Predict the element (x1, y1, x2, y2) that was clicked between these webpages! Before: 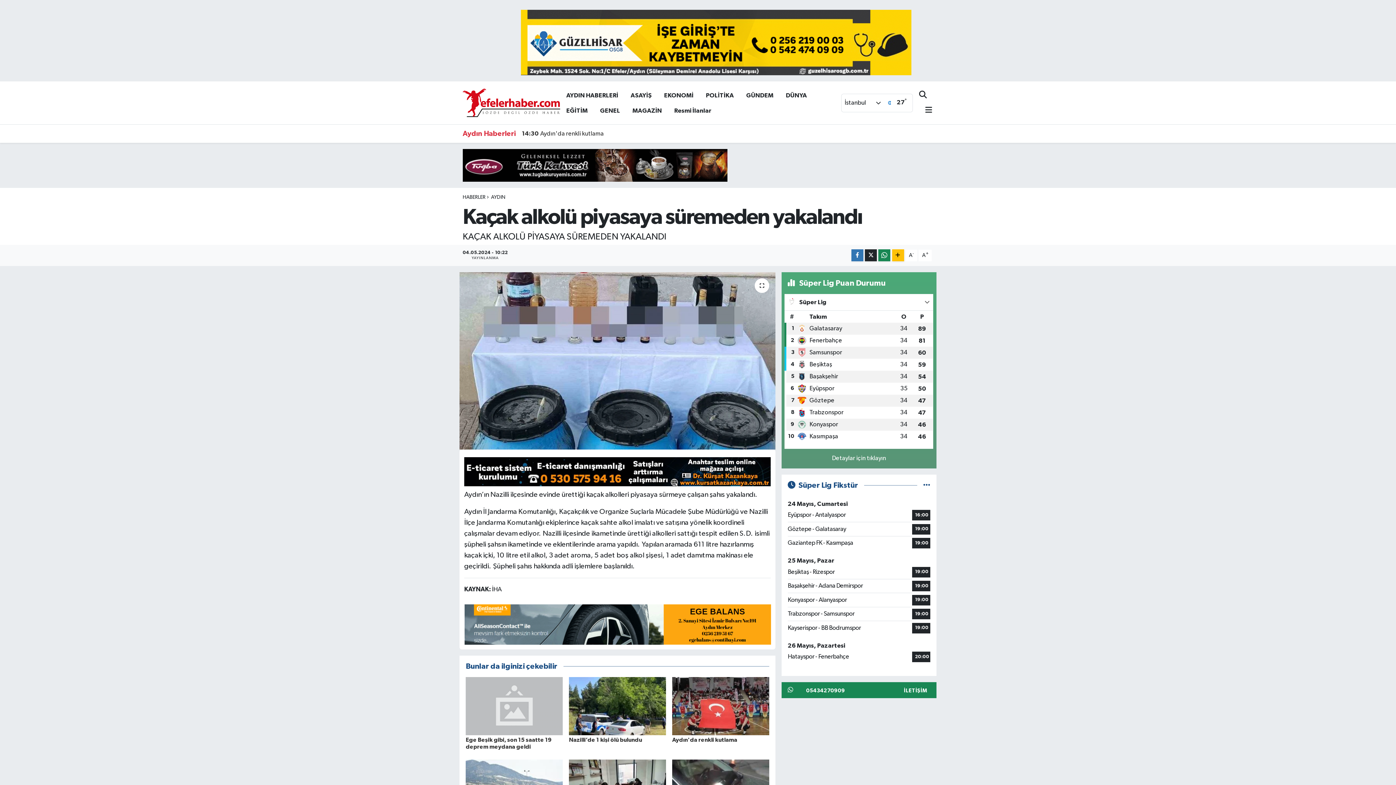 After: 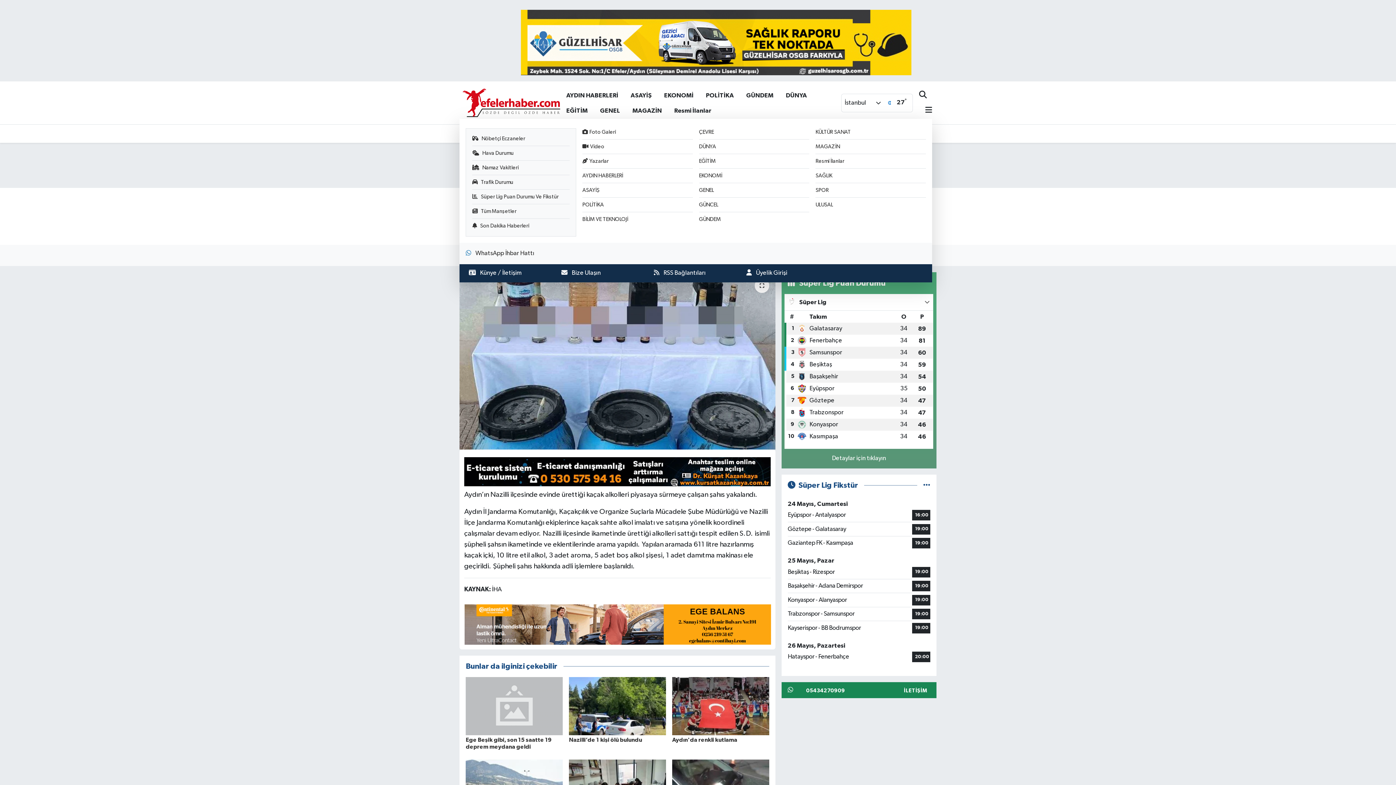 Action: bbox: (919, 102, 932, 118)